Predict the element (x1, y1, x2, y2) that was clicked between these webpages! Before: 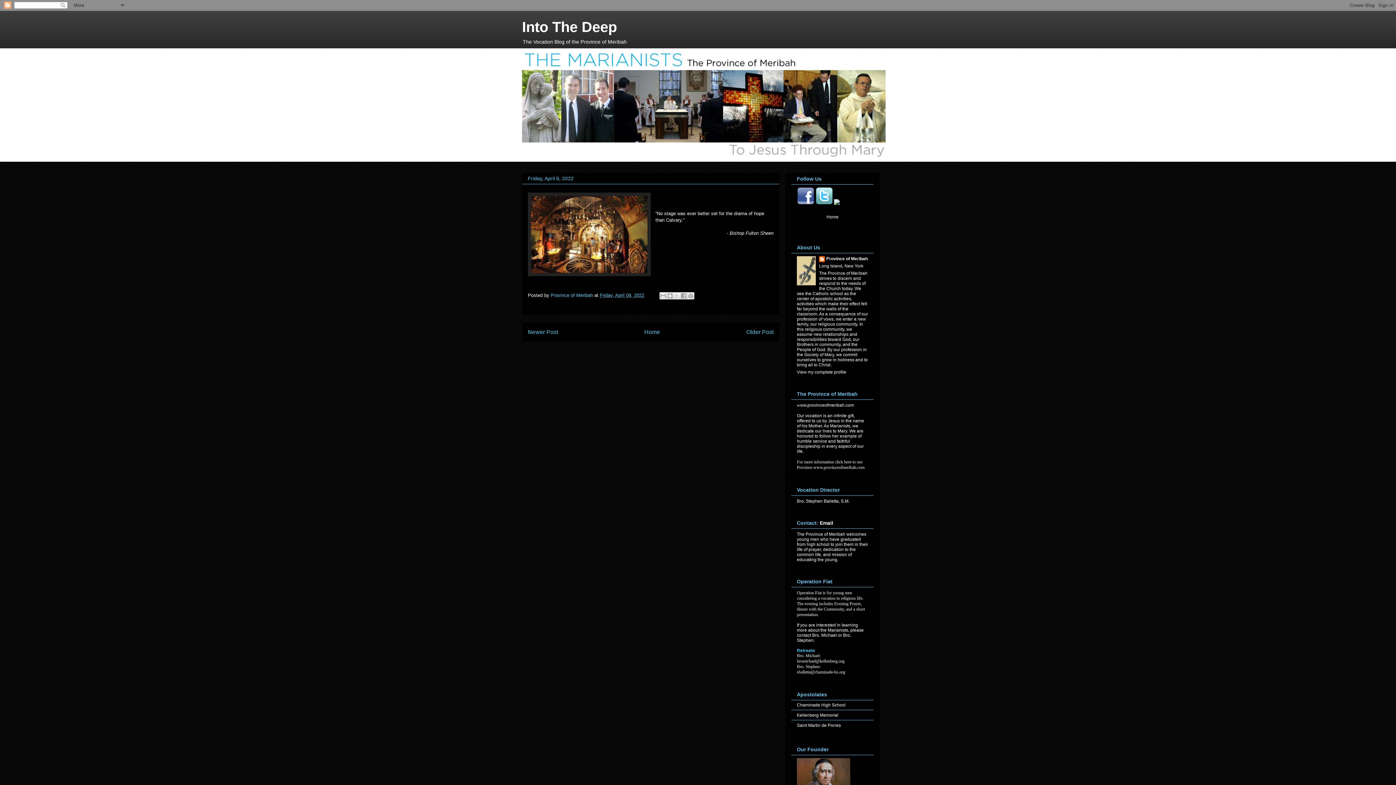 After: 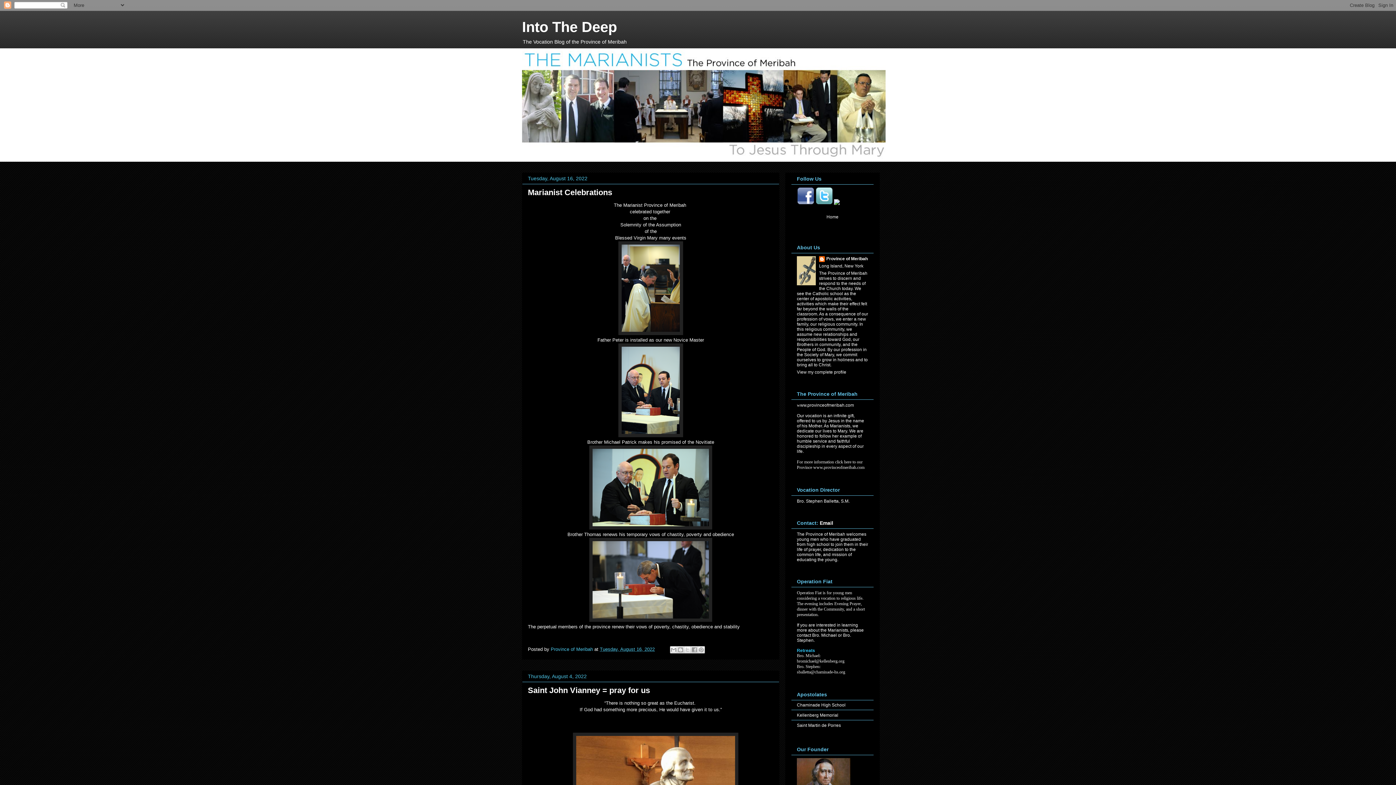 Action: bbox: (644, 329, 660, 335) label: Home